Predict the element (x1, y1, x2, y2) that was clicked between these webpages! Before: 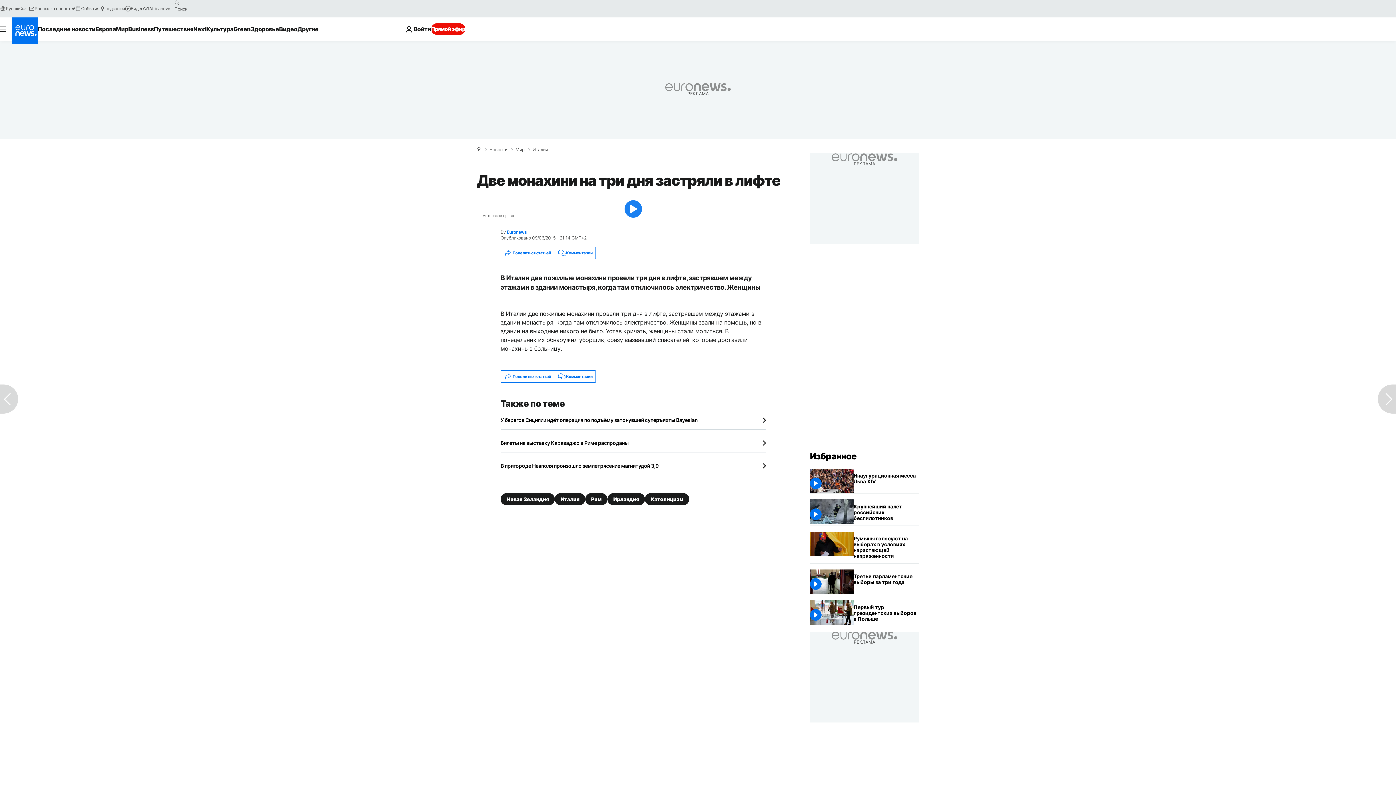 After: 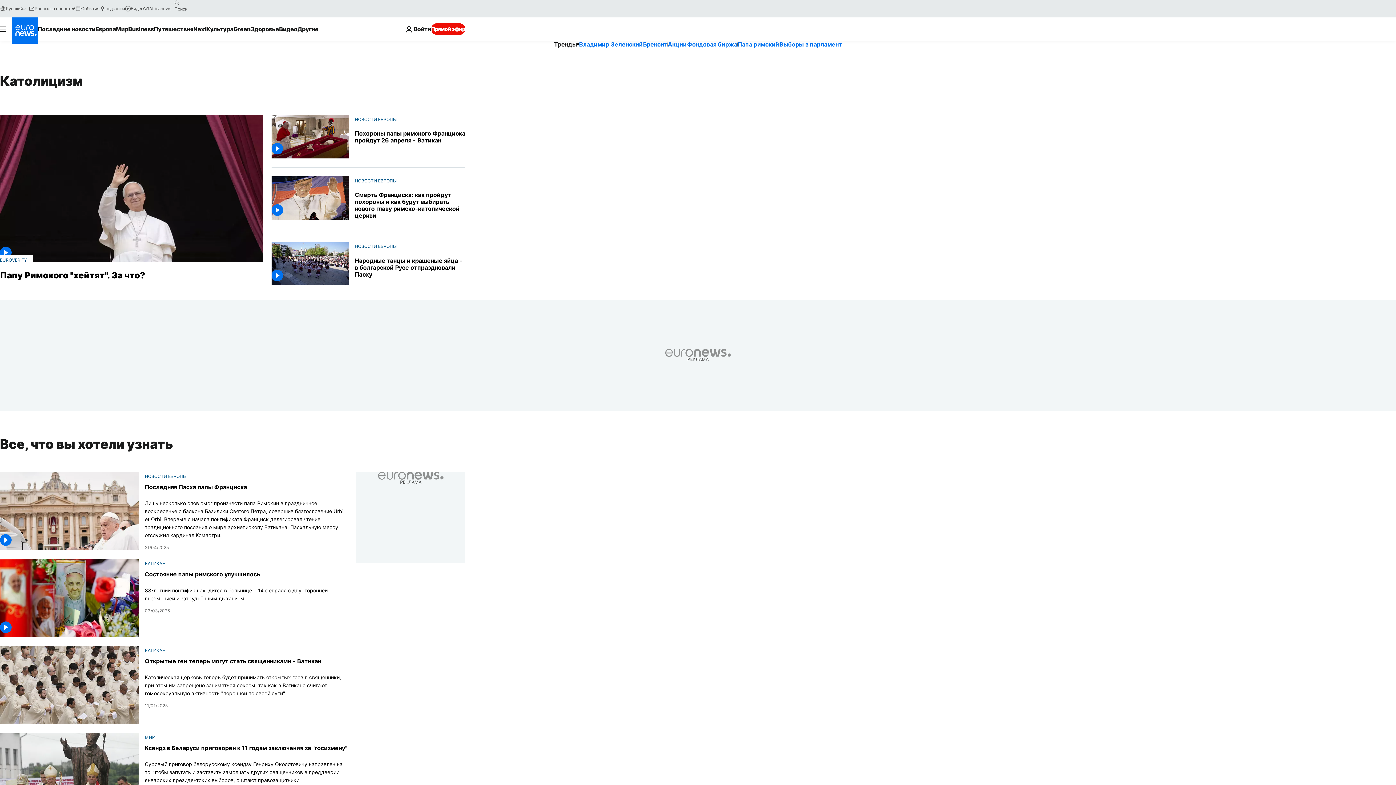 Action: bbox: (645, 493, 689, 505) label: Католицизм